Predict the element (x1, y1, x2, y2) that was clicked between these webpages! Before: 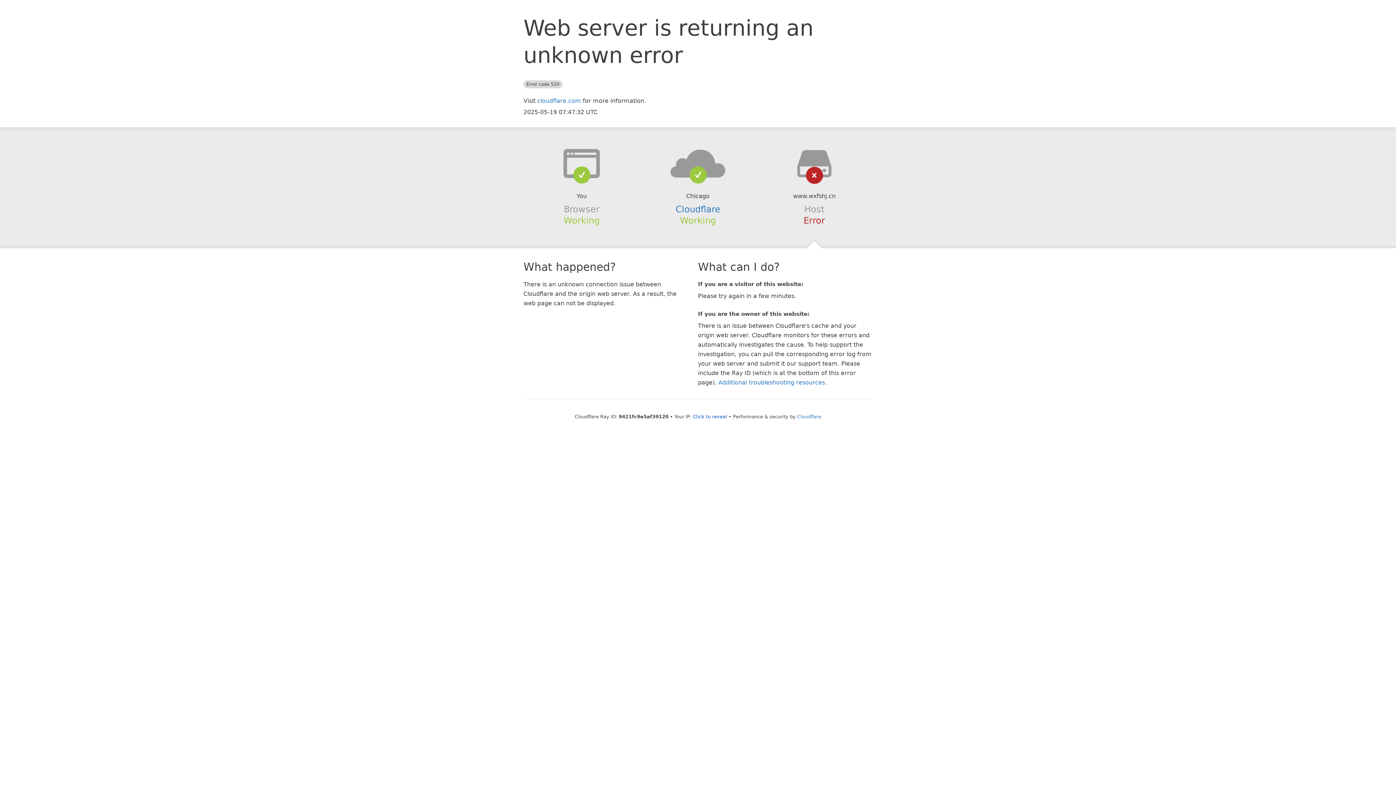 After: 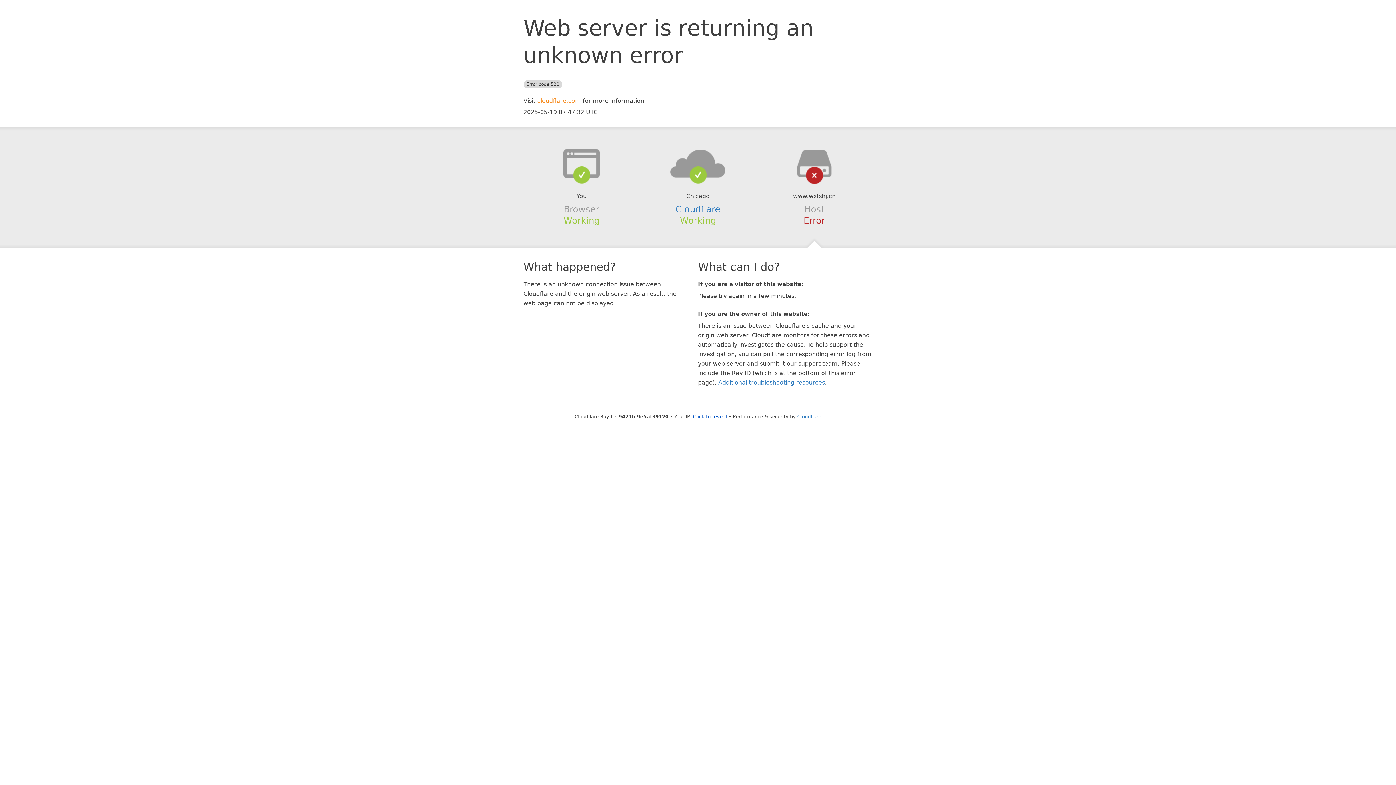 Action: label: cloudflare.com bbox: (537, 97, 581, 104)